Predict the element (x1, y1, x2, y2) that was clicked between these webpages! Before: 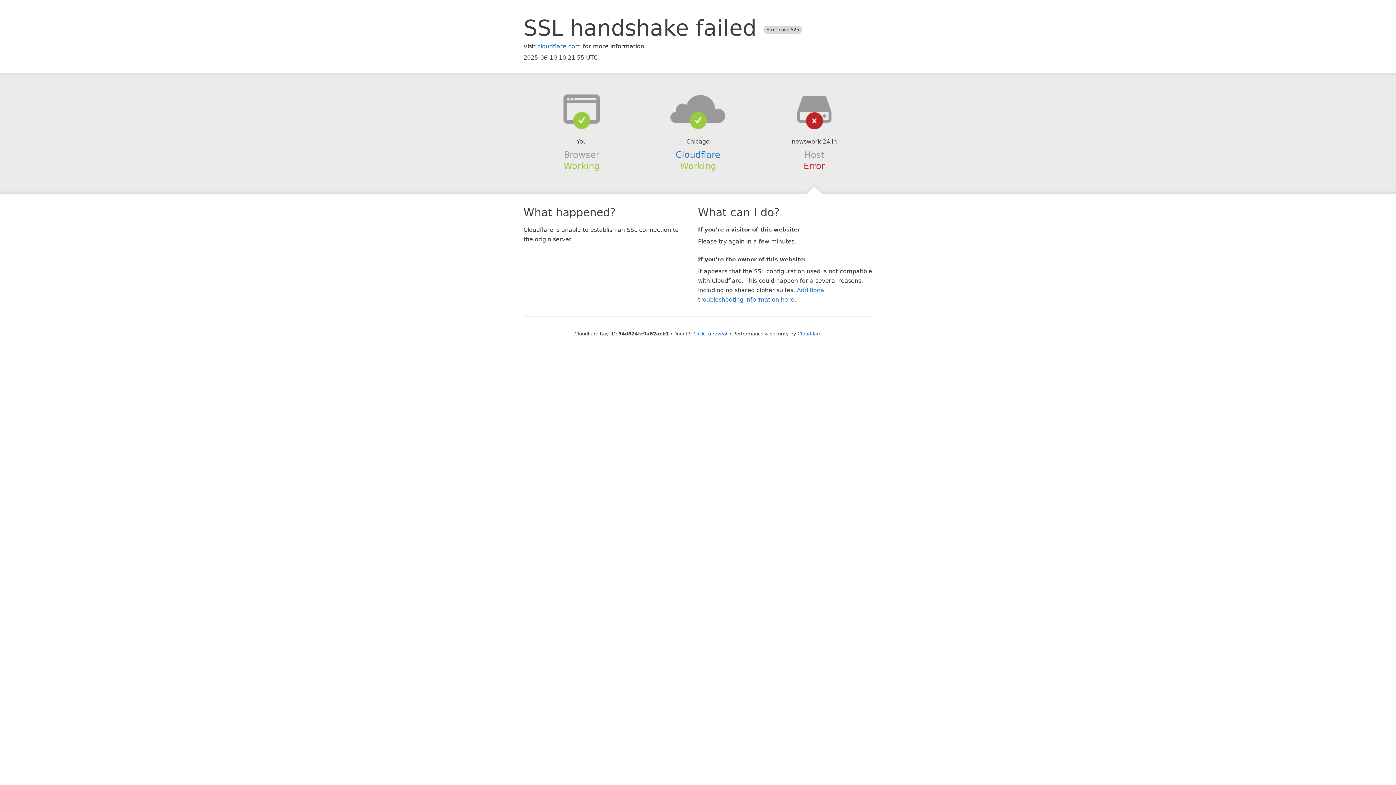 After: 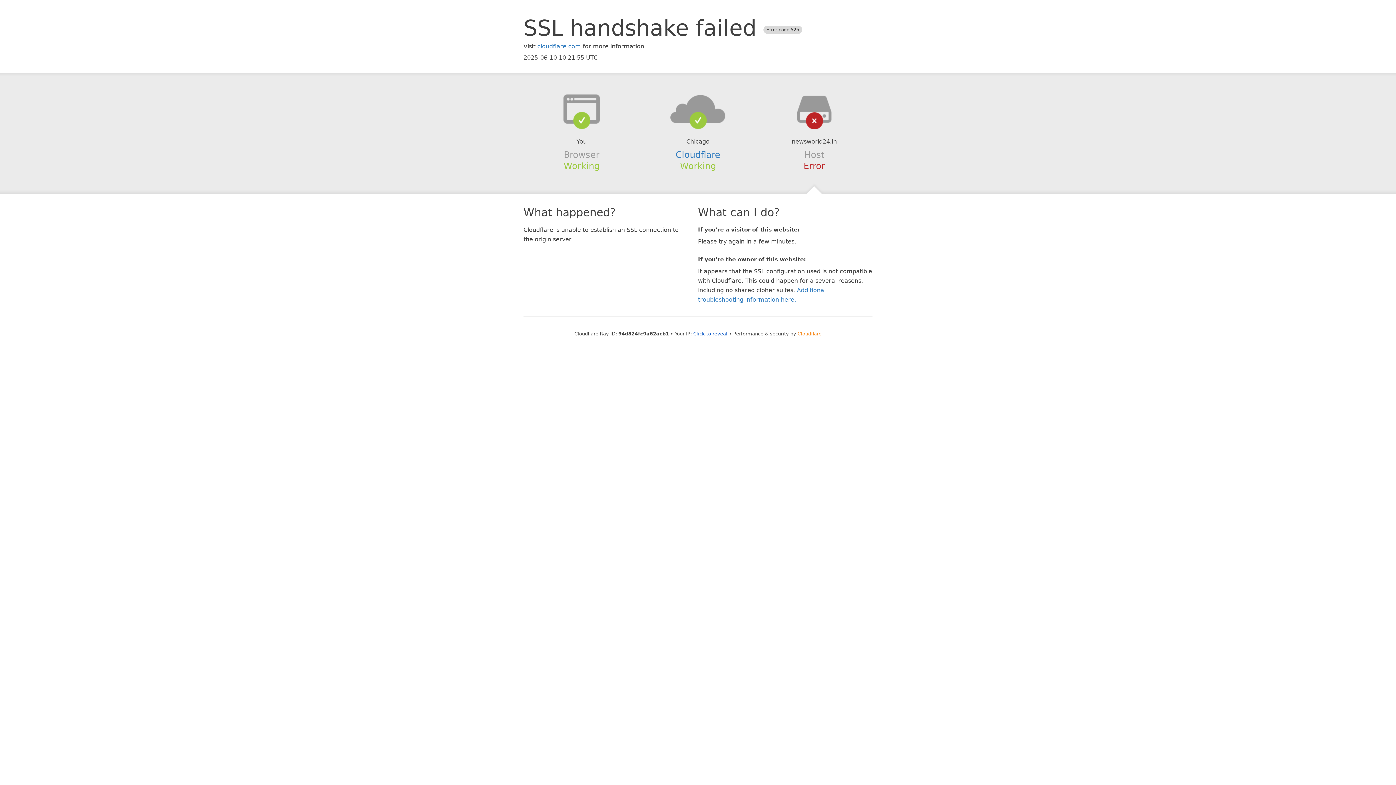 Action: bbox: (797, 331, 821, 336) label: Cloudflare